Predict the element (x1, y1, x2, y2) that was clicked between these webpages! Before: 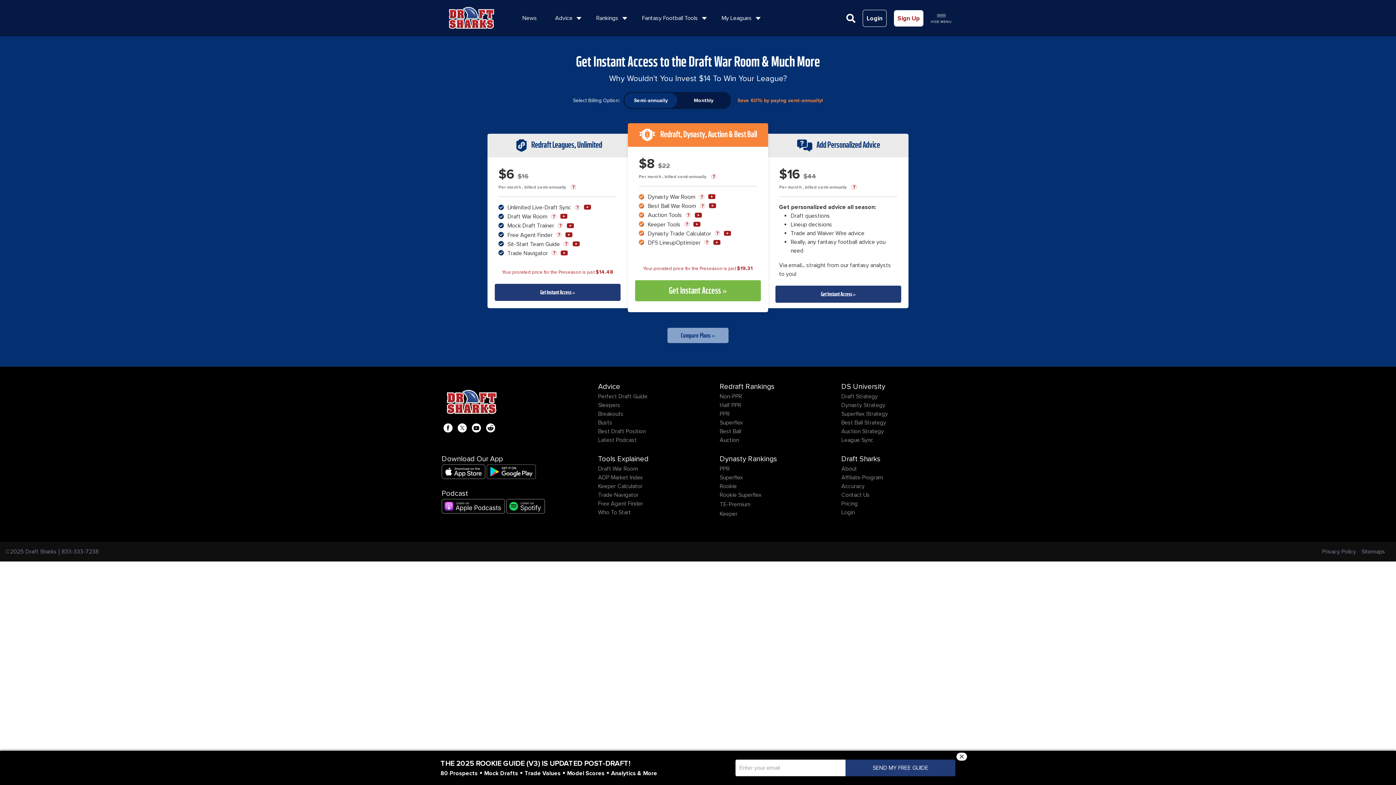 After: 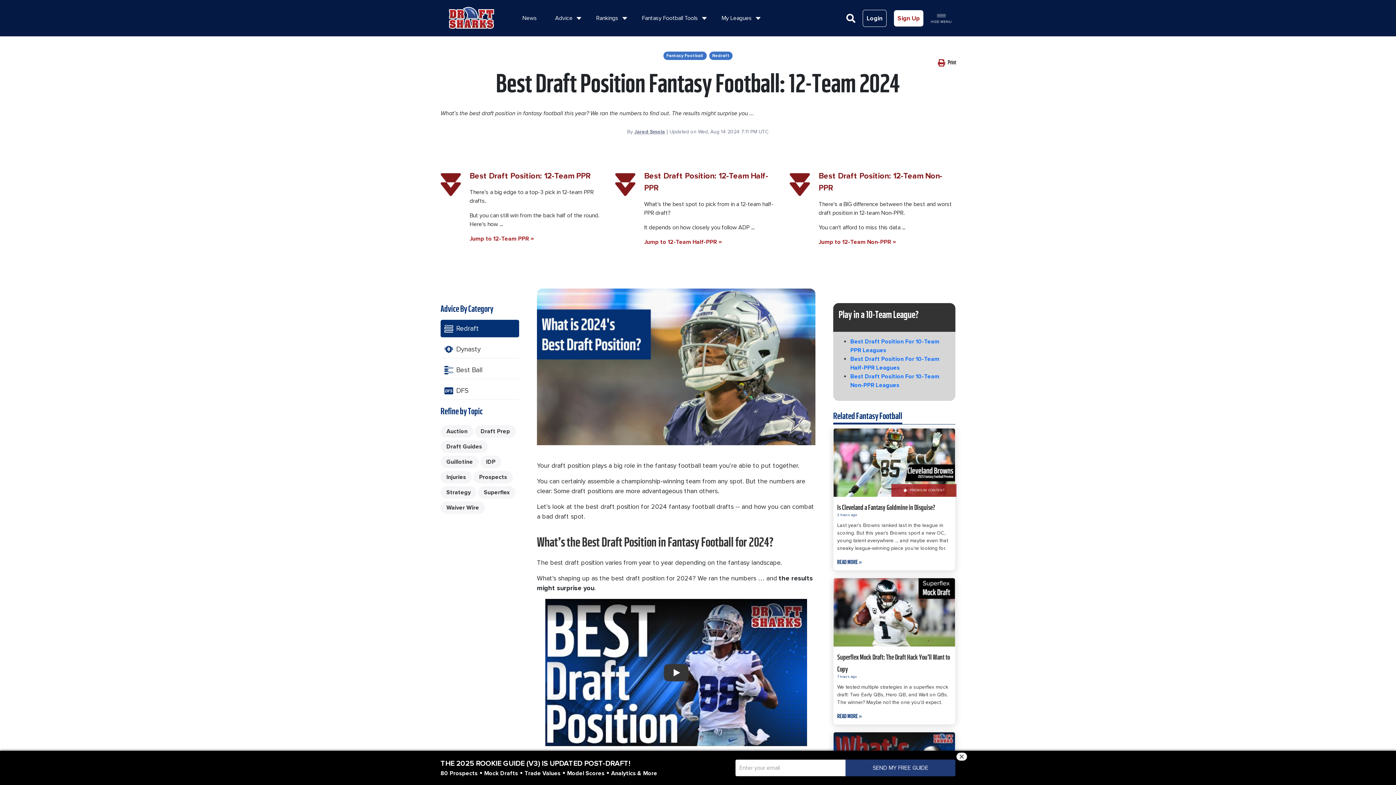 Action: label: Best Draft Position bbox: (598, 428, 645, 435)